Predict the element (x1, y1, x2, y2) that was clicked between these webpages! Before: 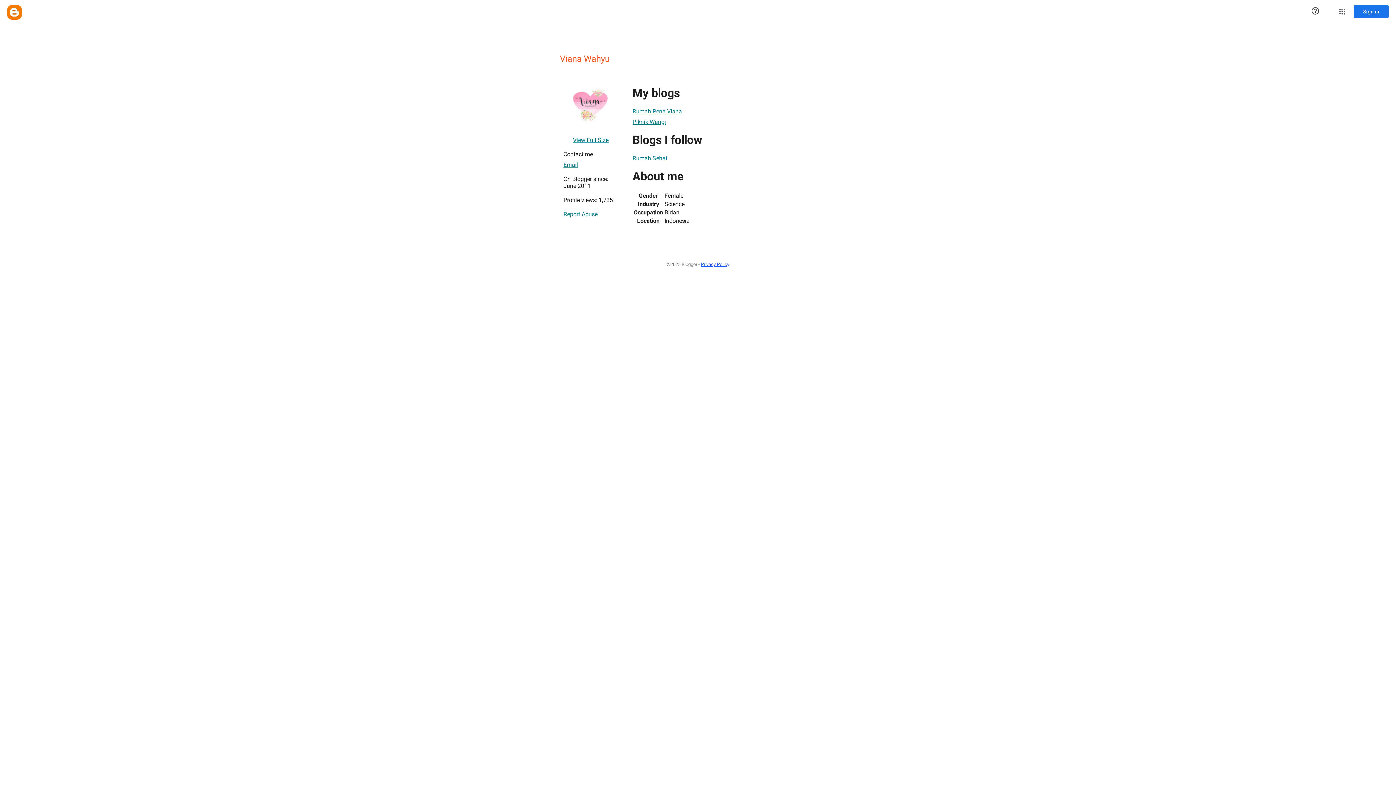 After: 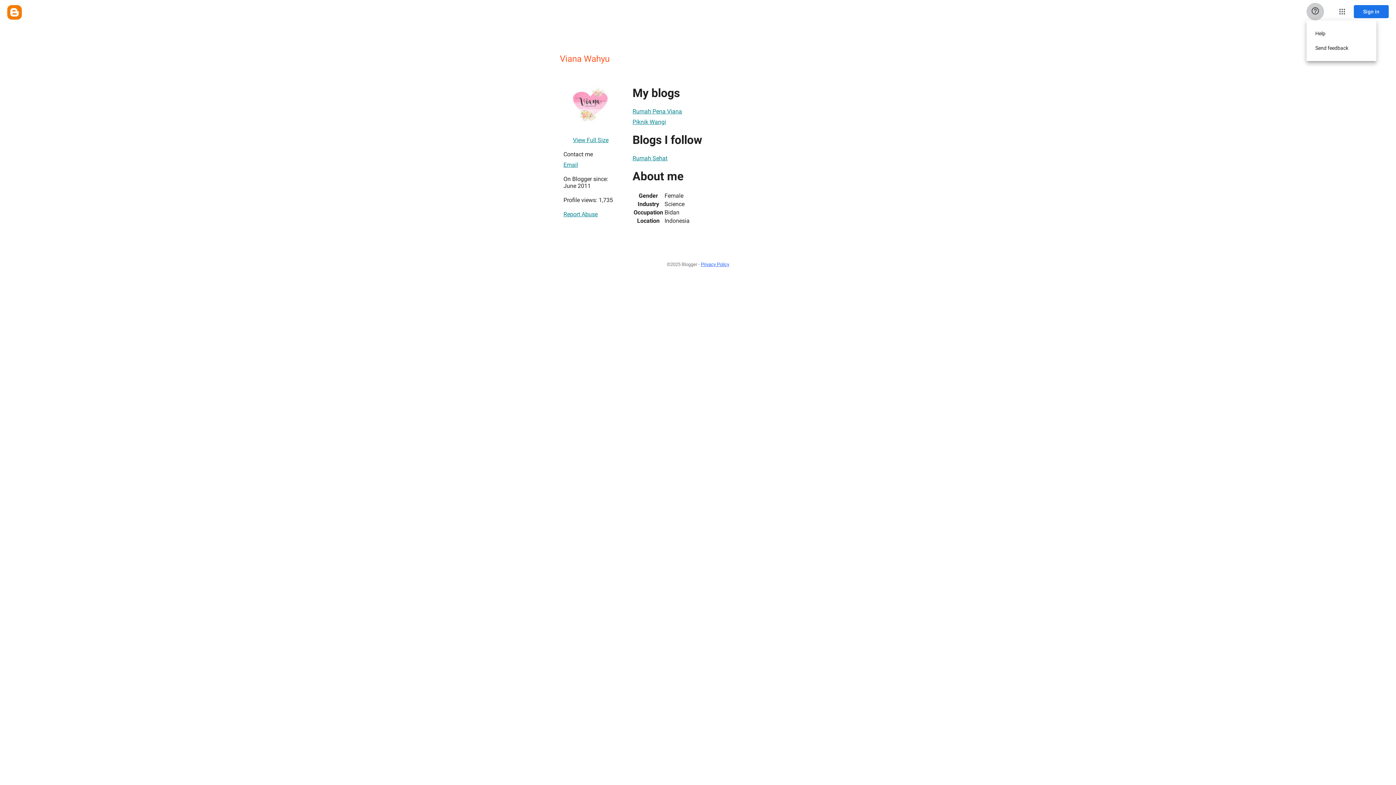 Action: bbox: (1306, 2, 1324, 20) label: Help & Feedback